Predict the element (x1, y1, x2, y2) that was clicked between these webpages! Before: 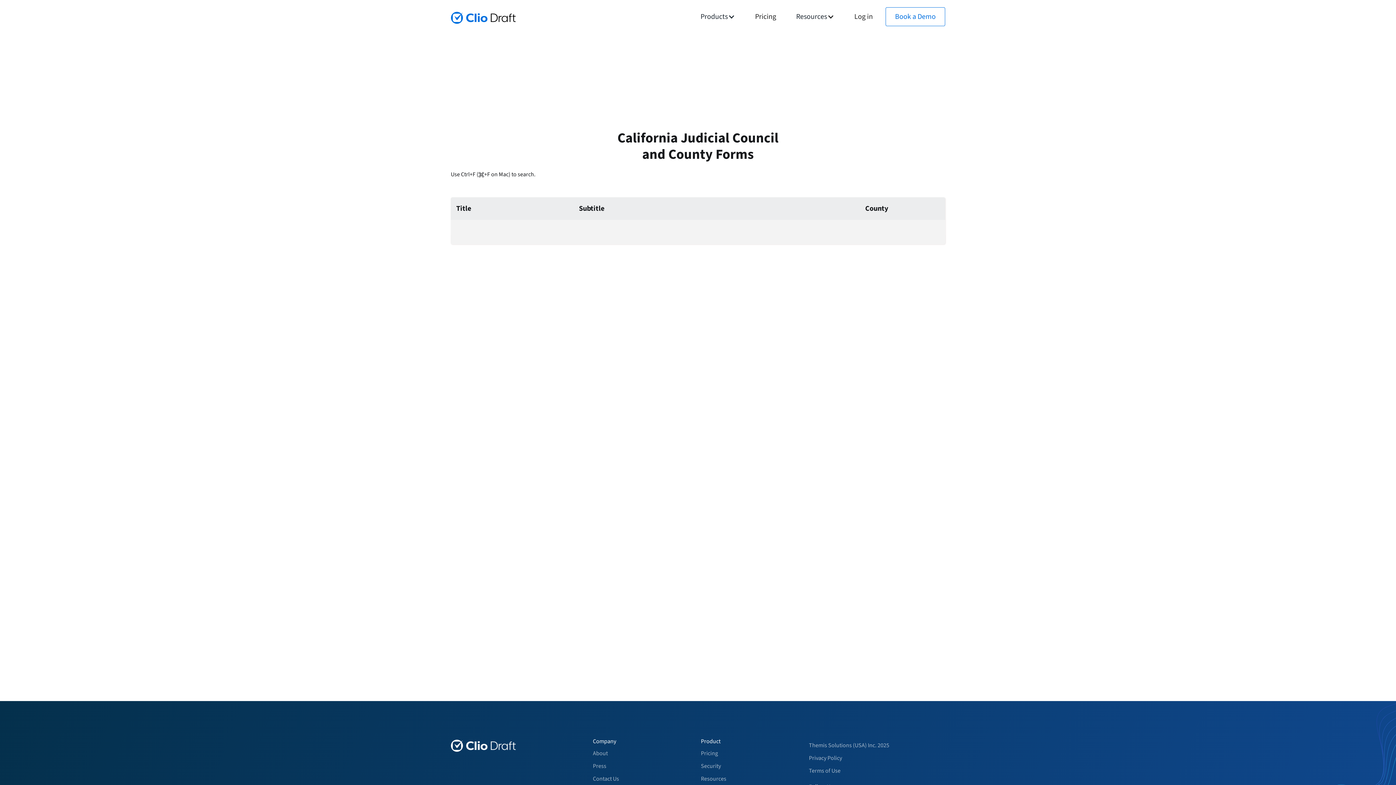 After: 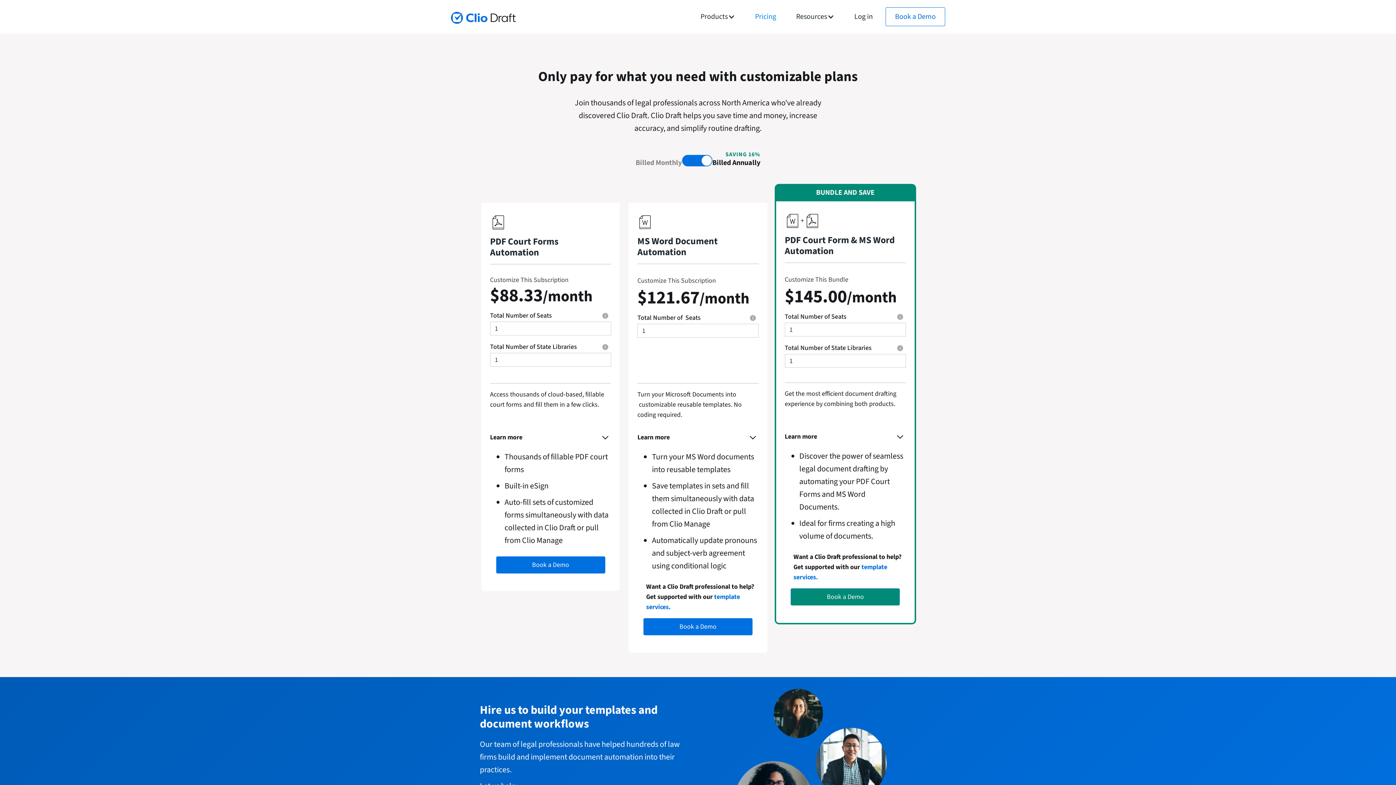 Action: label: Pricing bbox: (701, 749, 803, 758)